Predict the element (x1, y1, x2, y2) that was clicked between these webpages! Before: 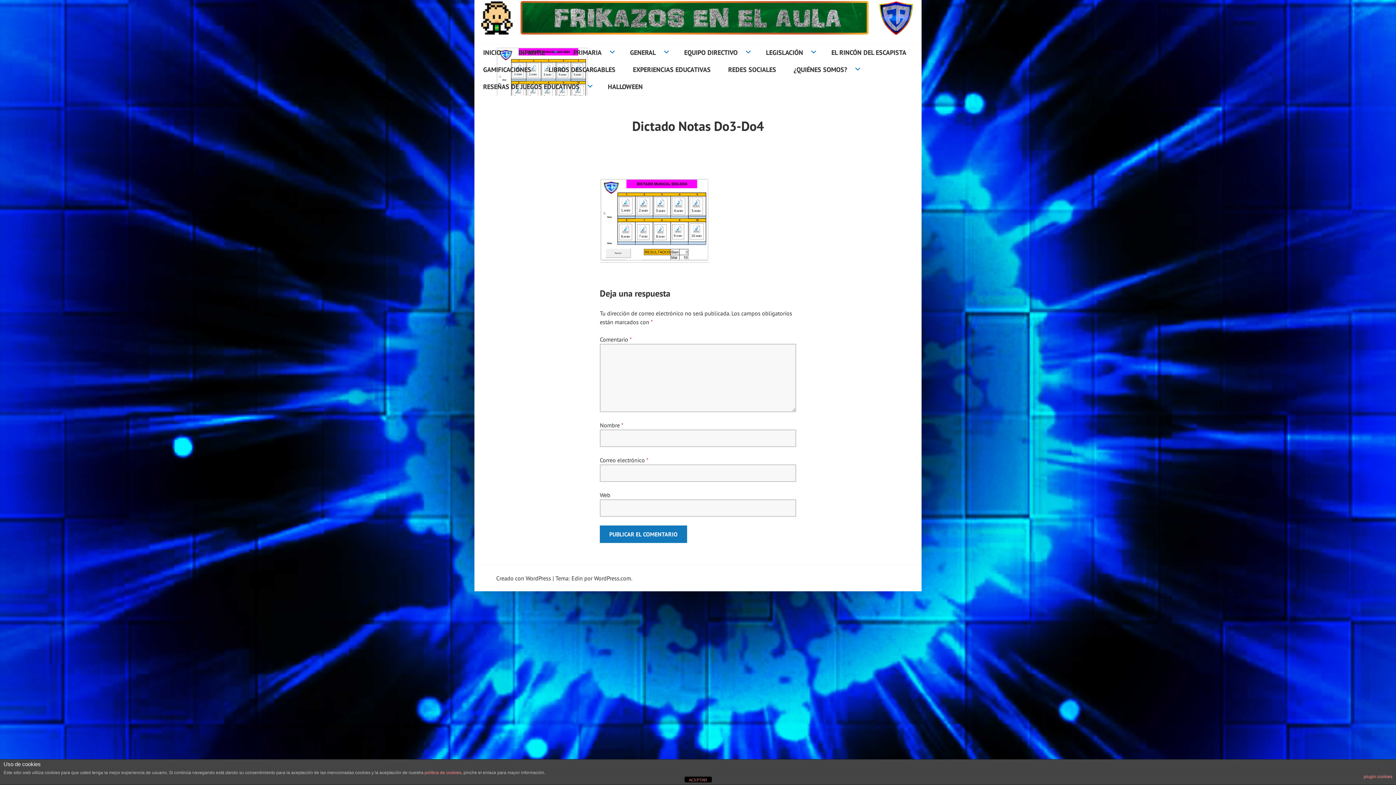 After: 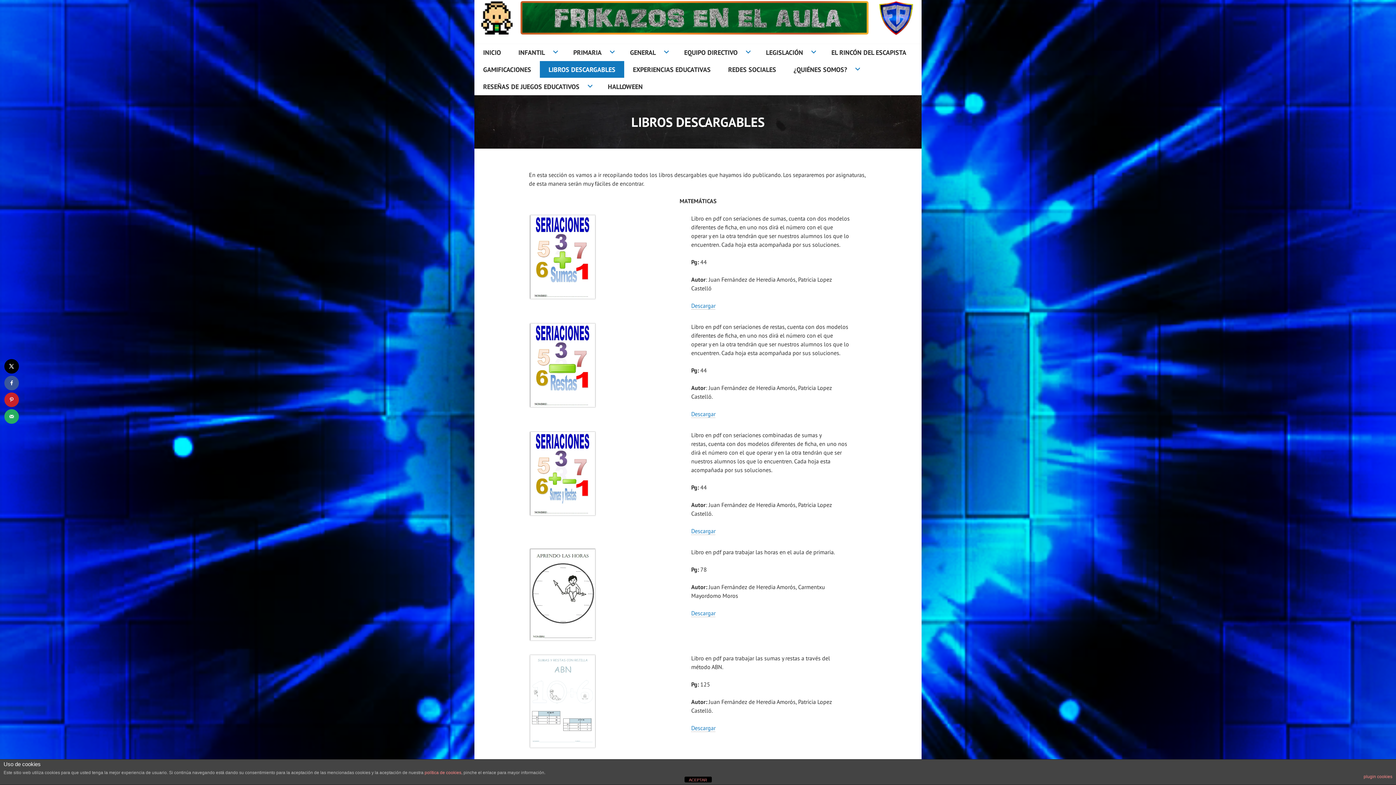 Action: label: LIBROS DESCARGABLES bbox: (540, 61, 624, 78)